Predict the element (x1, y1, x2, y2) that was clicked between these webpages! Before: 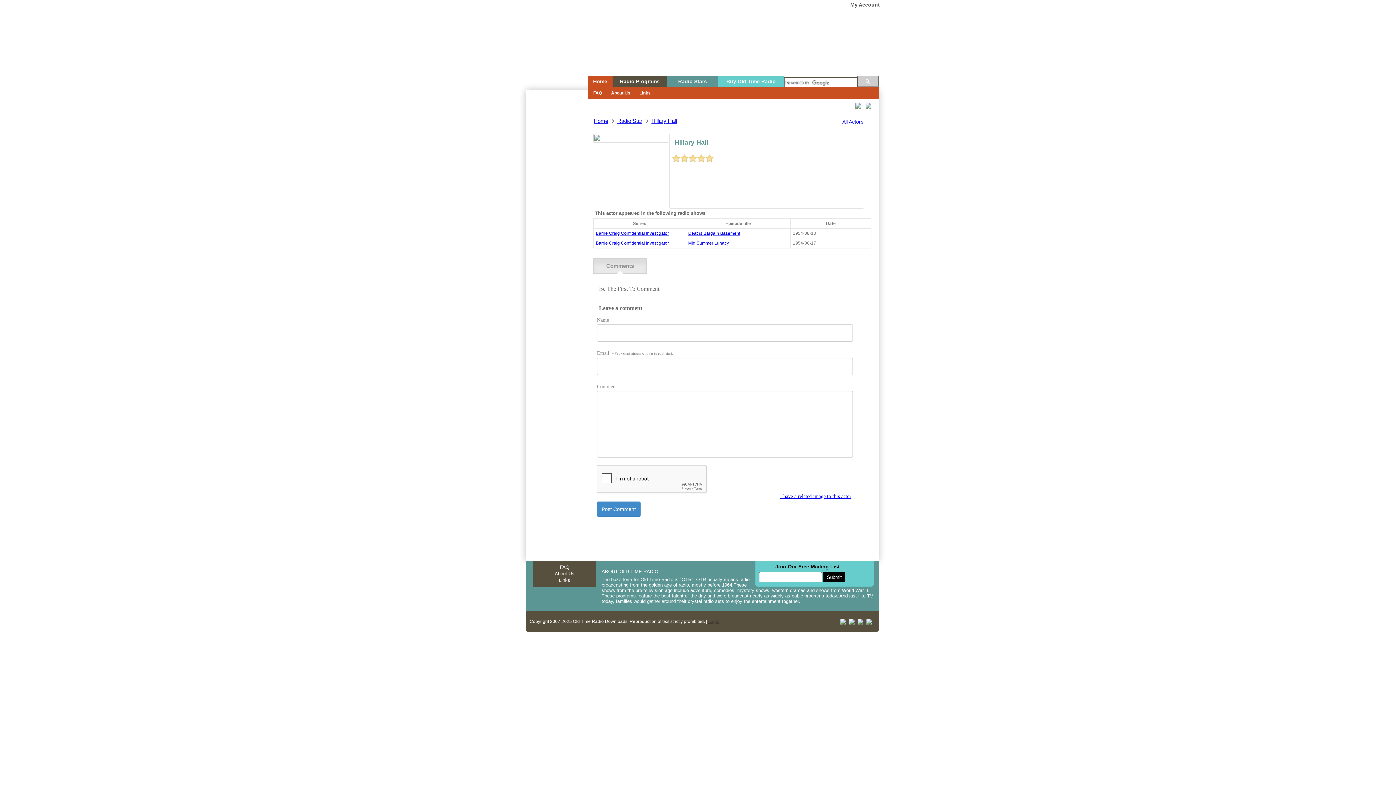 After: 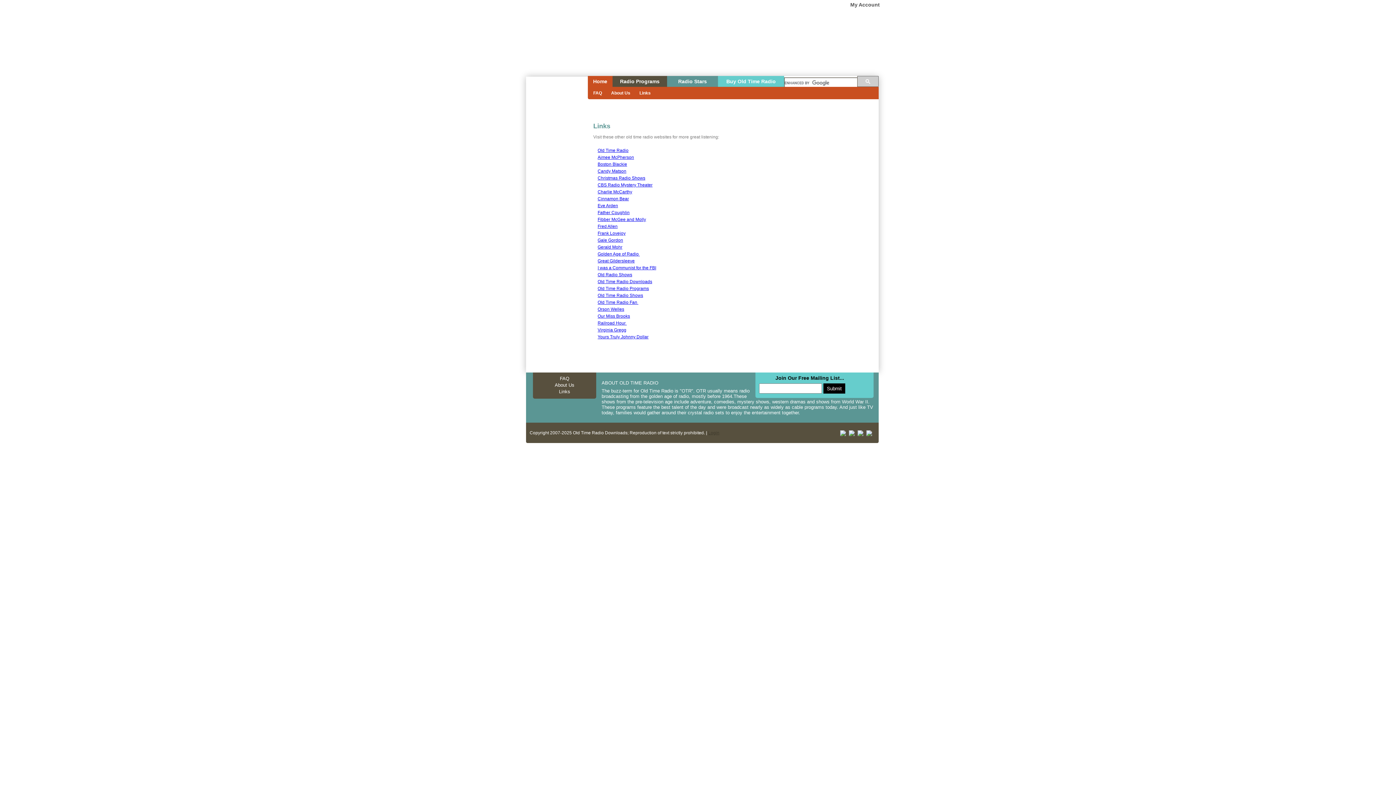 Action: label: Links bbox: (634, 88, 654, 97)